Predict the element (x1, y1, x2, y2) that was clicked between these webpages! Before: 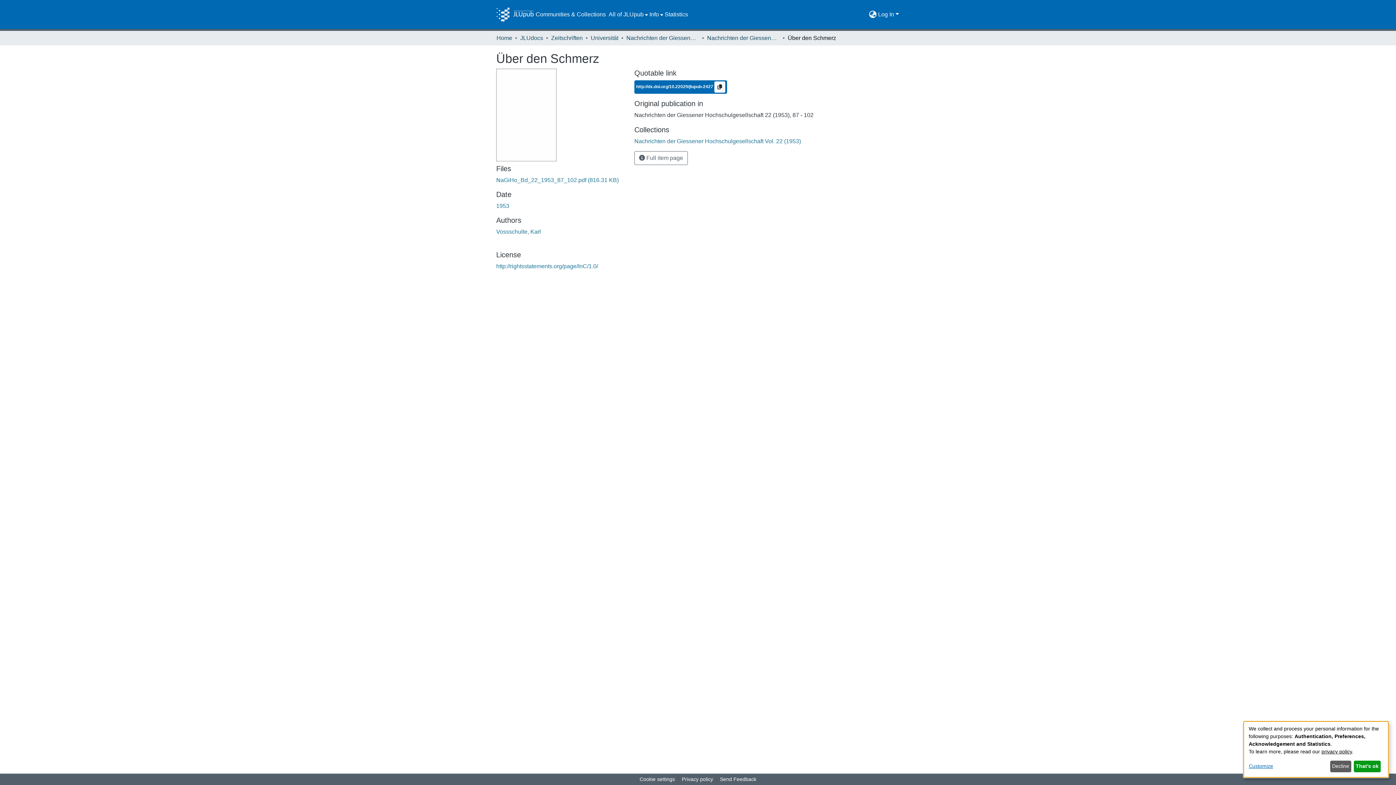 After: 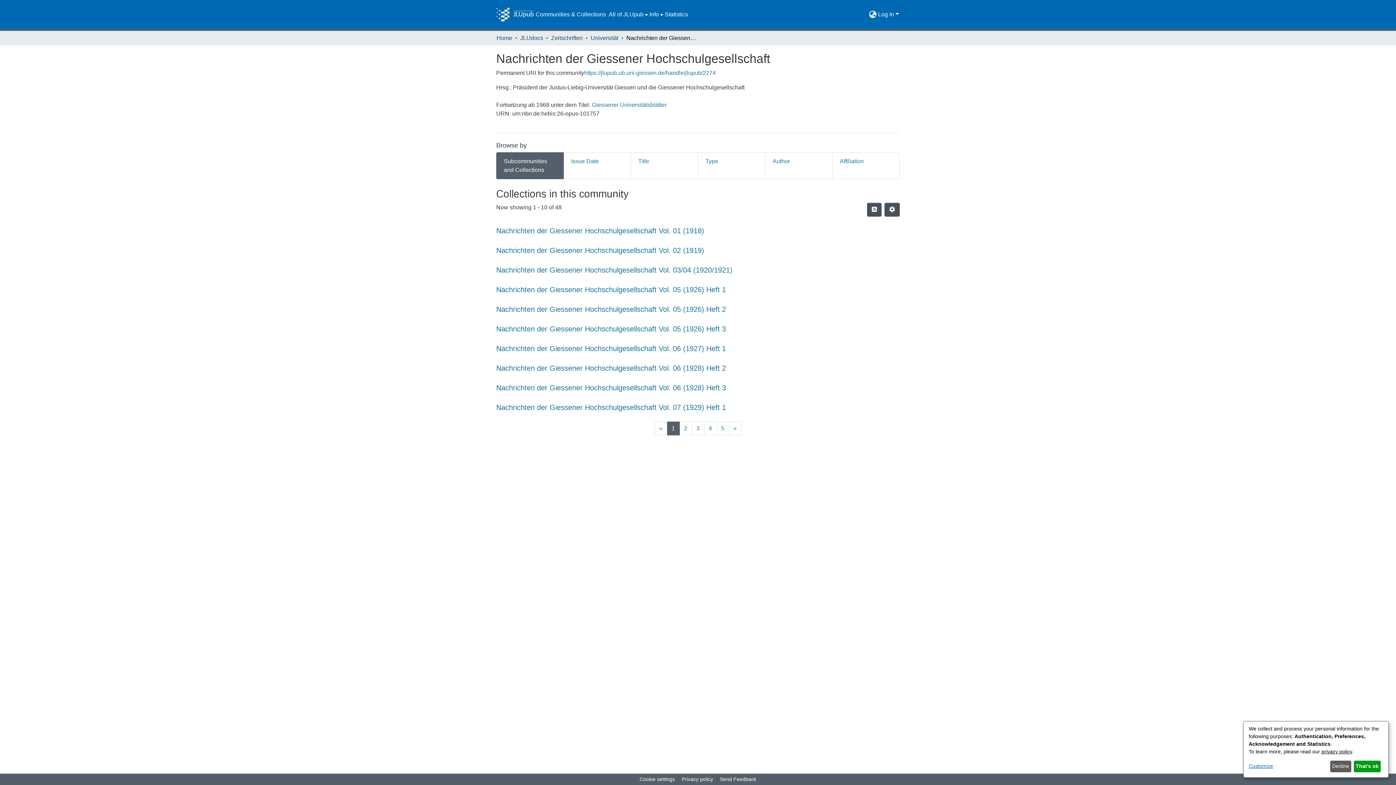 Action: bbox: (626, 33, 699, 42) label: Nachrichten der Giessener Hochschulgesellschaft